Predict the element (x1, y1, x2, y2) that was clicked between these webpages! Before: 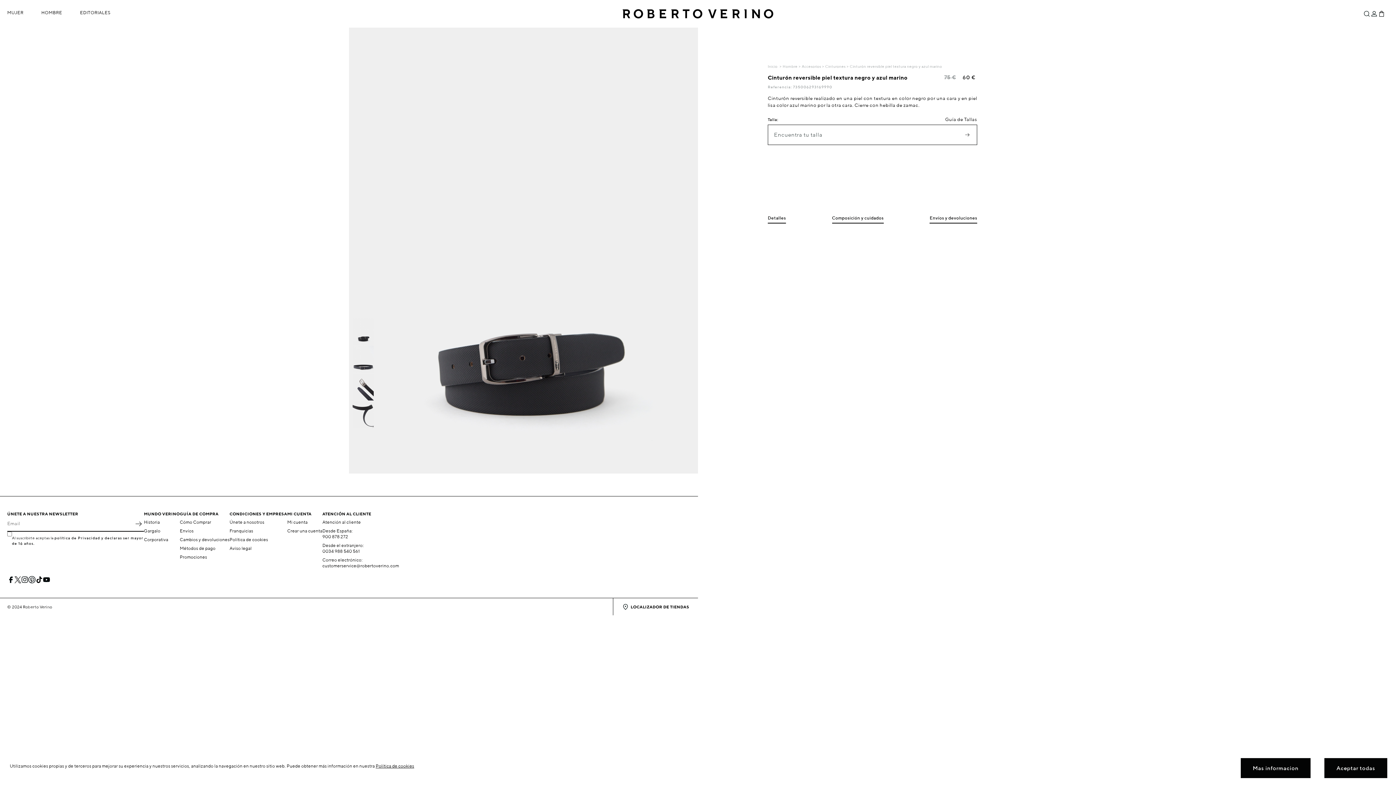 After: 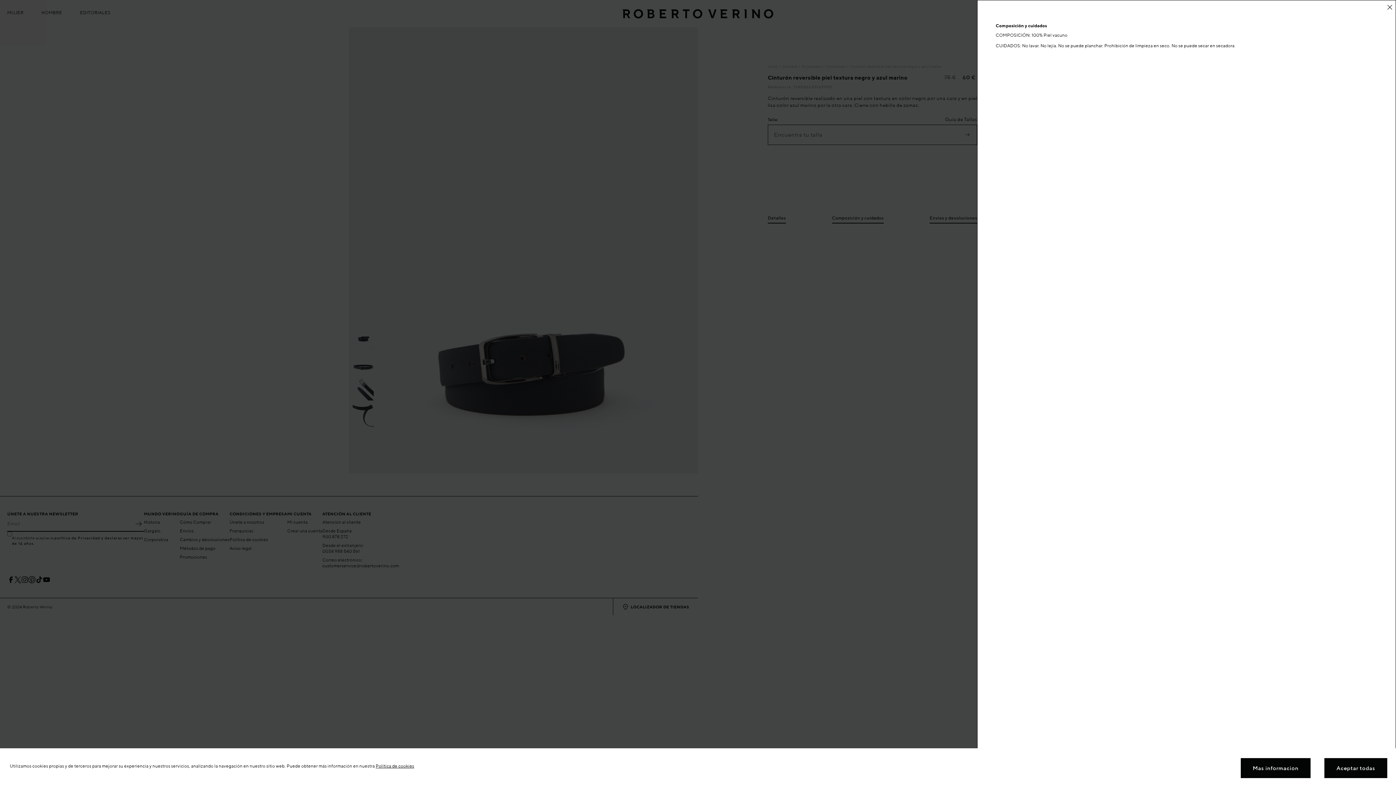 Action: bbox: (832, 215, 883, 223) label: Composición y cuidados